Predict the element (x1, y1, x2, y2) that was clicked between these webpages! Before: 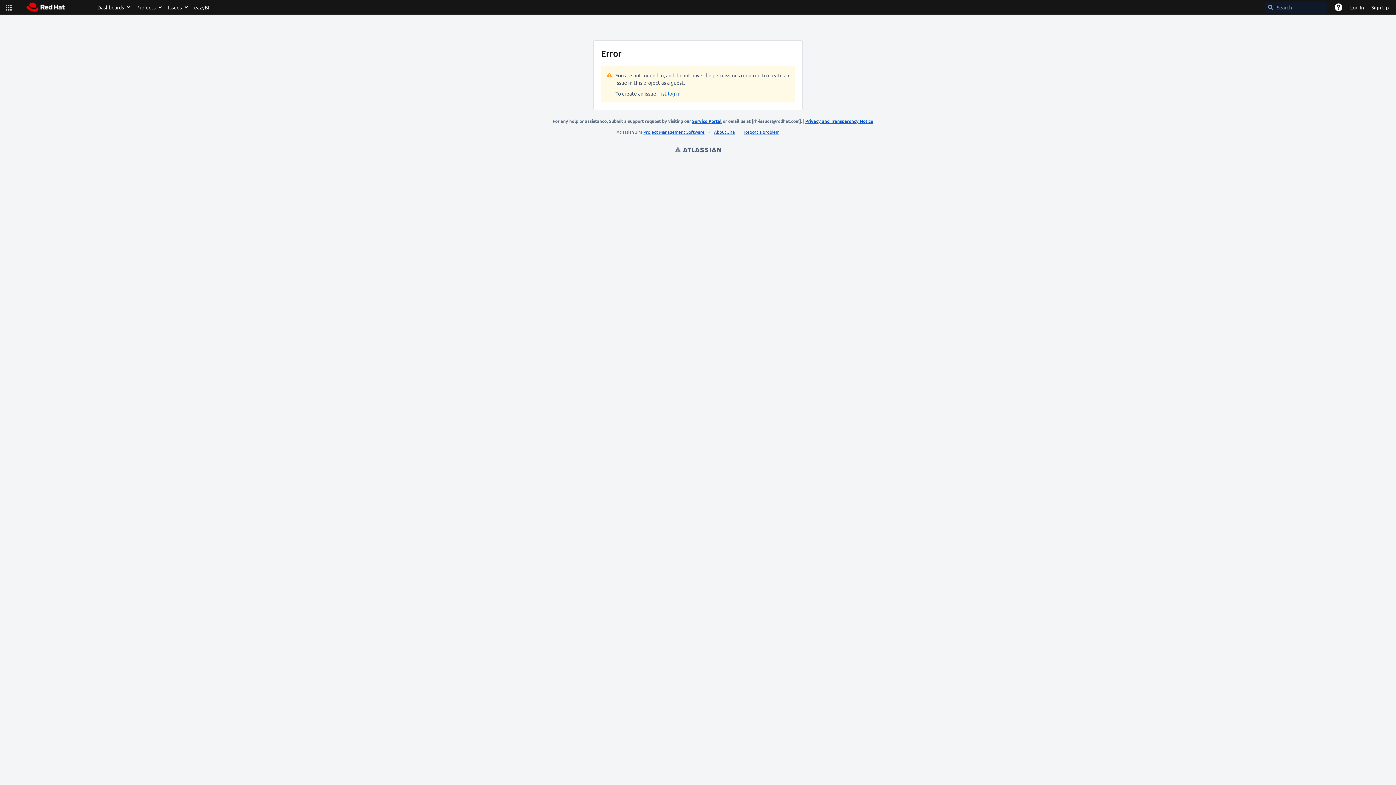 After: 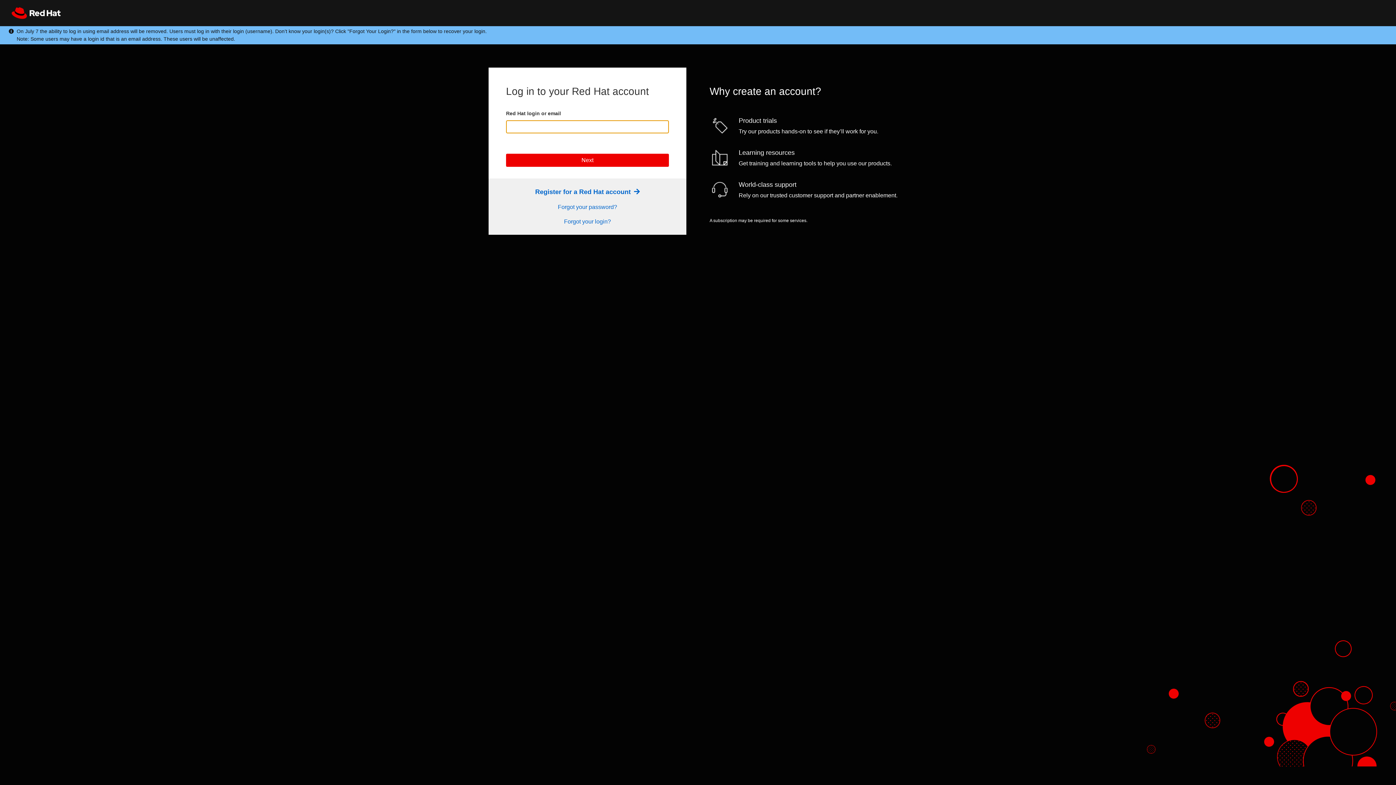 Action: bbox: (21, 0, 86, 14) label: Go to home page